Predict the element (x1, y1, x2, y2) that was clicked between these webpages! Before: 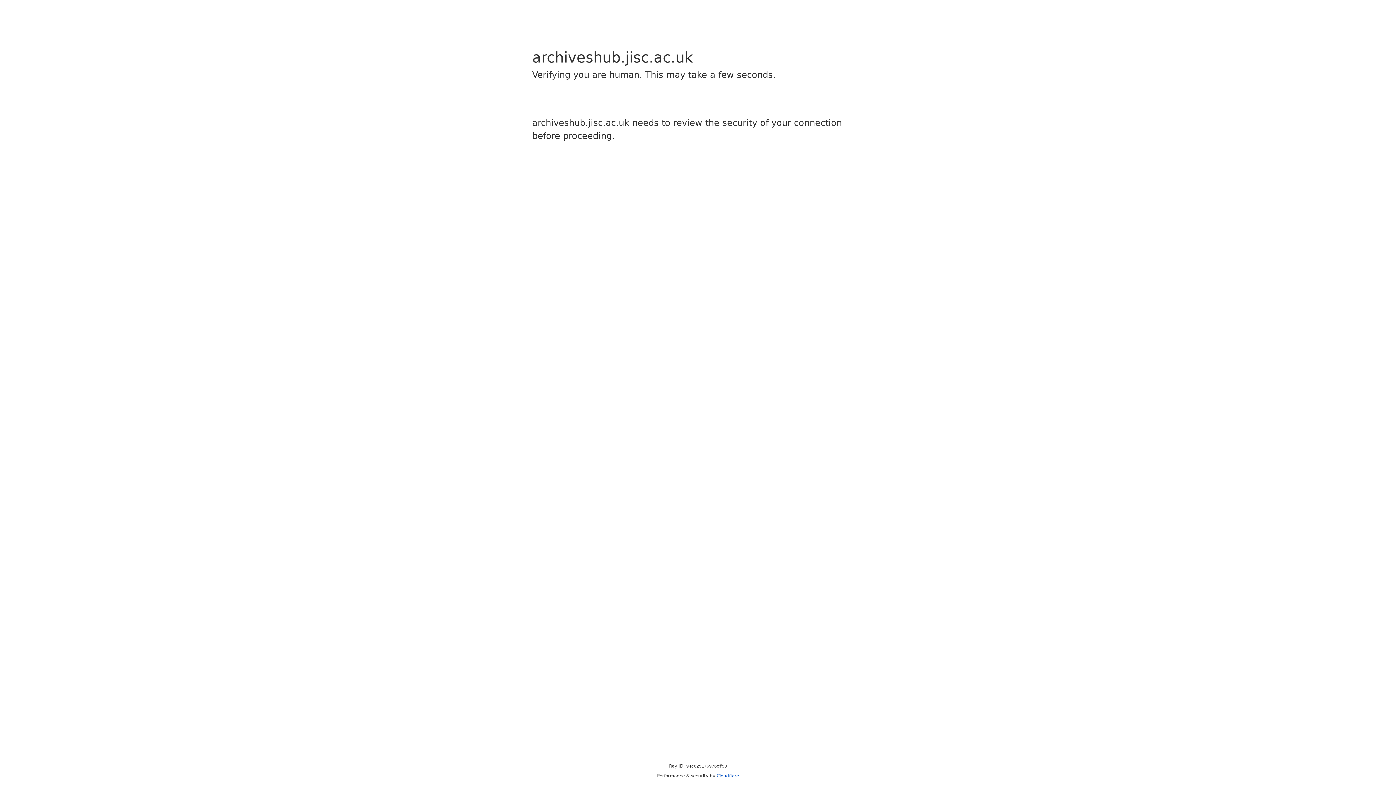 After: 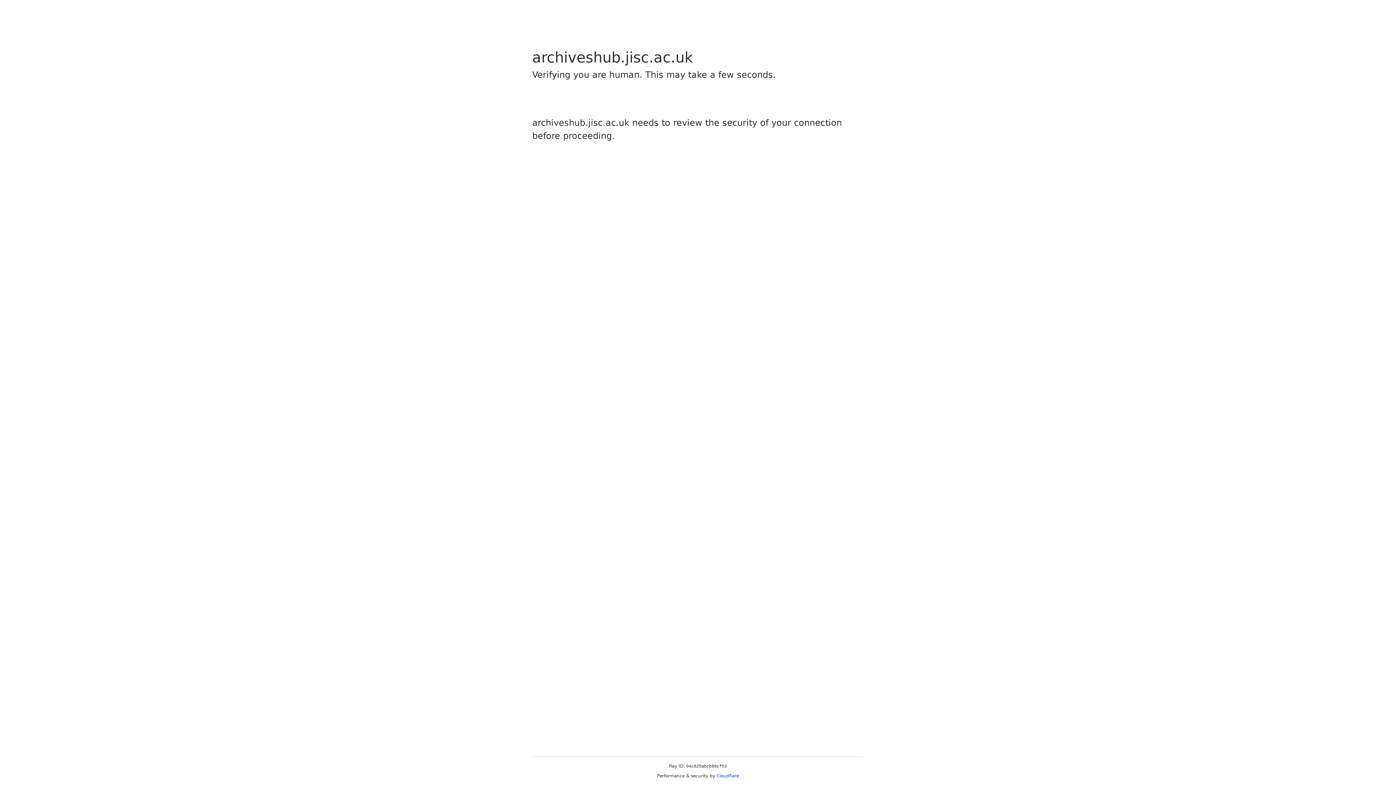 Action: label: Cloudflare bbox: (716, 773, 739, 778)